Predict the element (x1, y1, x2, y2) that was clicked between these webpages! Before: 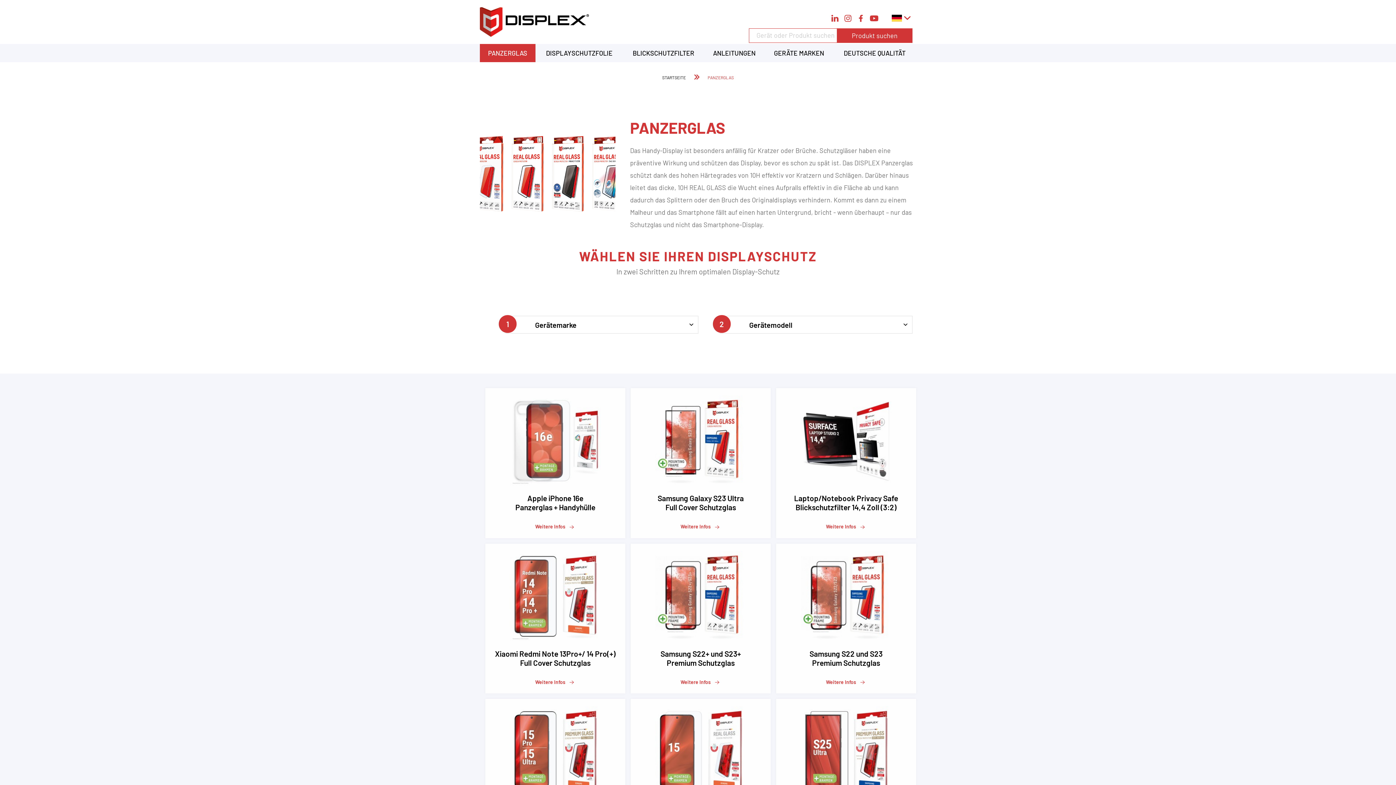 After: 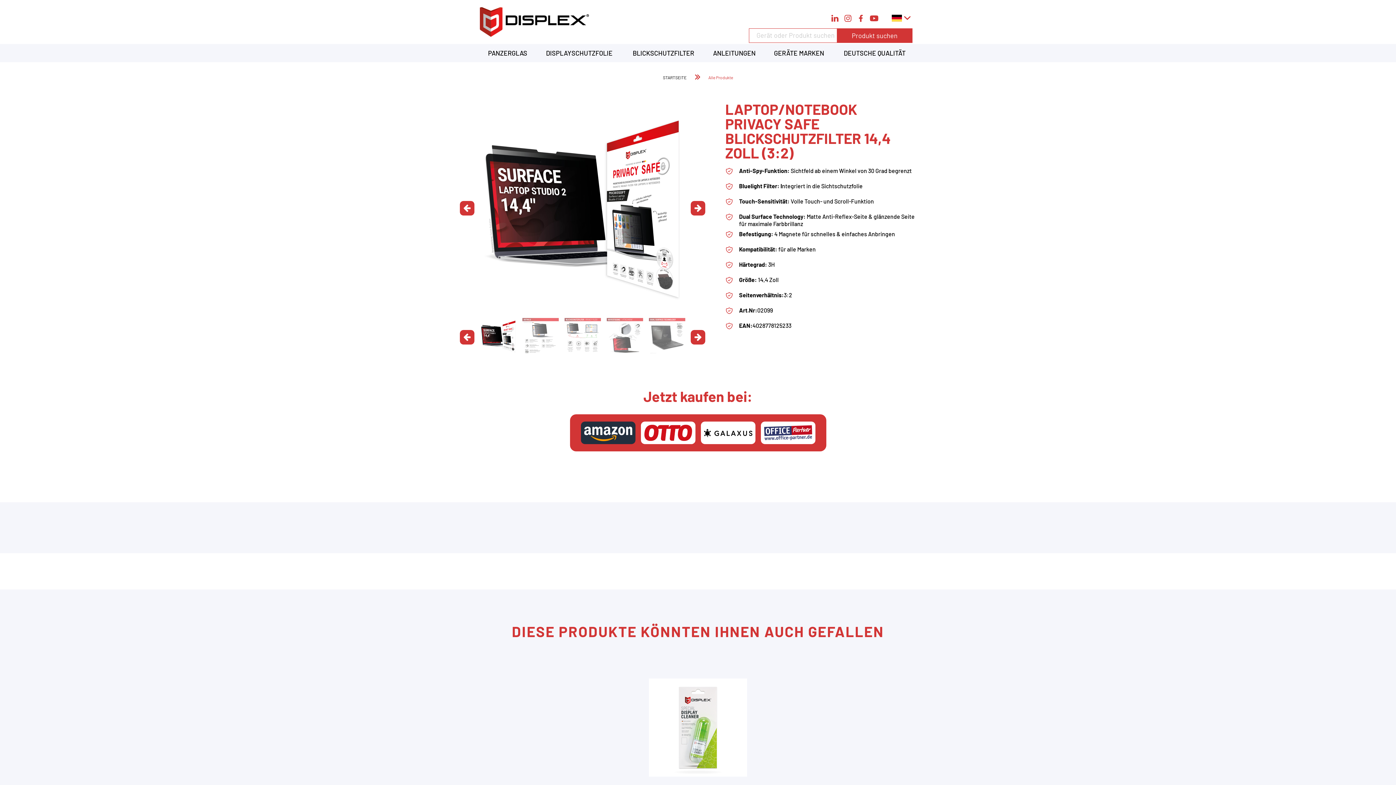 Action: bbox: (783, 395, 909, 486)